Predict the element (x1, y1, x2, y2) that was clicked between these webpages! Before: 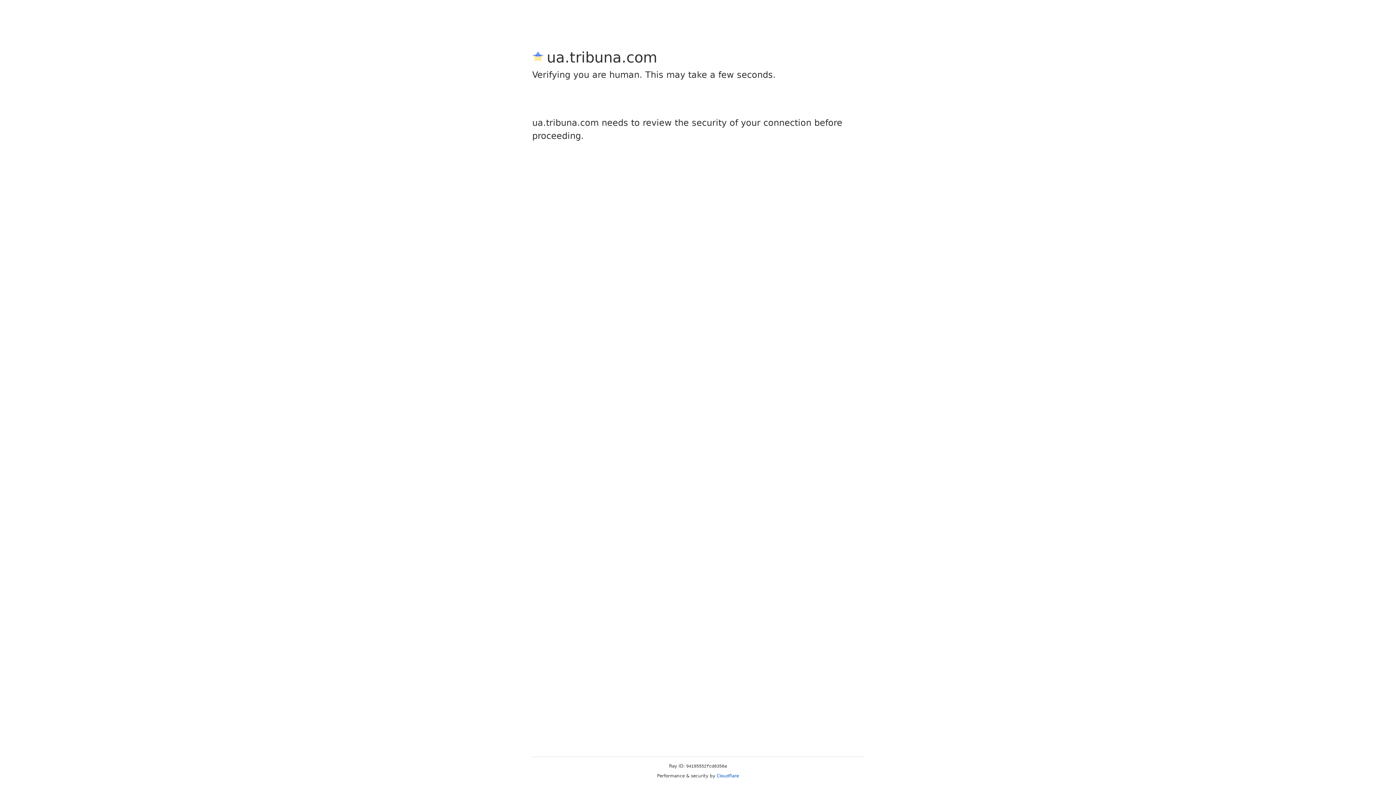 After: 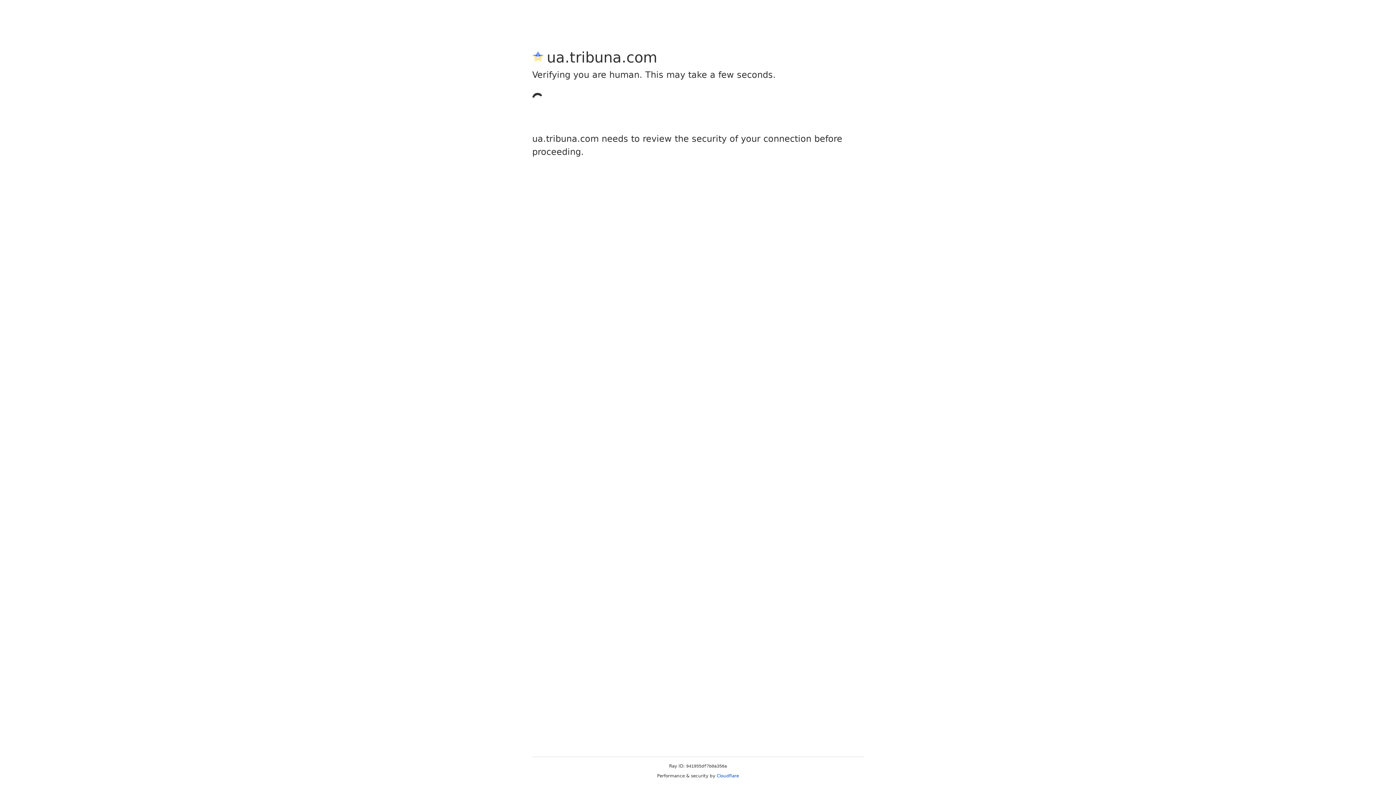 Action: bbox: (716, 773, 739, 778) label: Cloudflare